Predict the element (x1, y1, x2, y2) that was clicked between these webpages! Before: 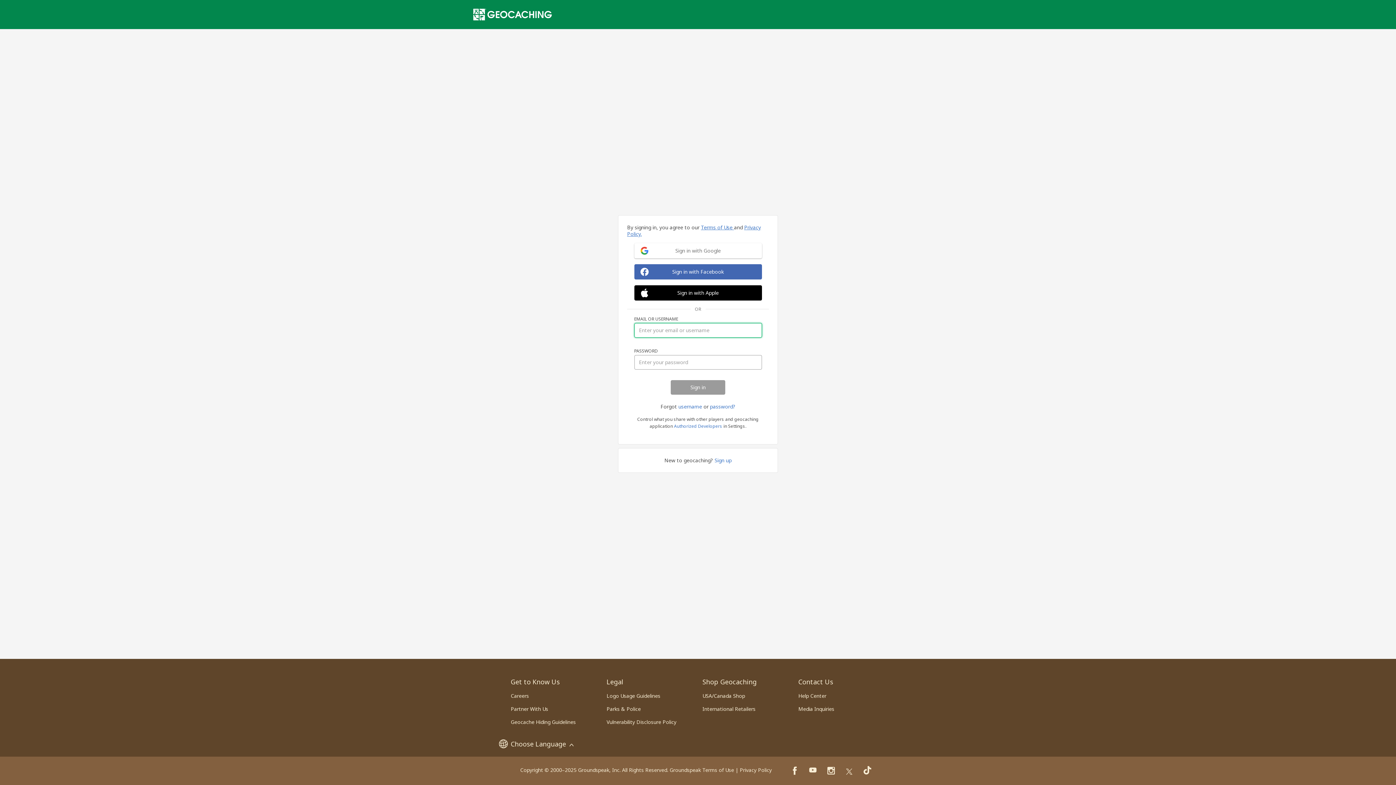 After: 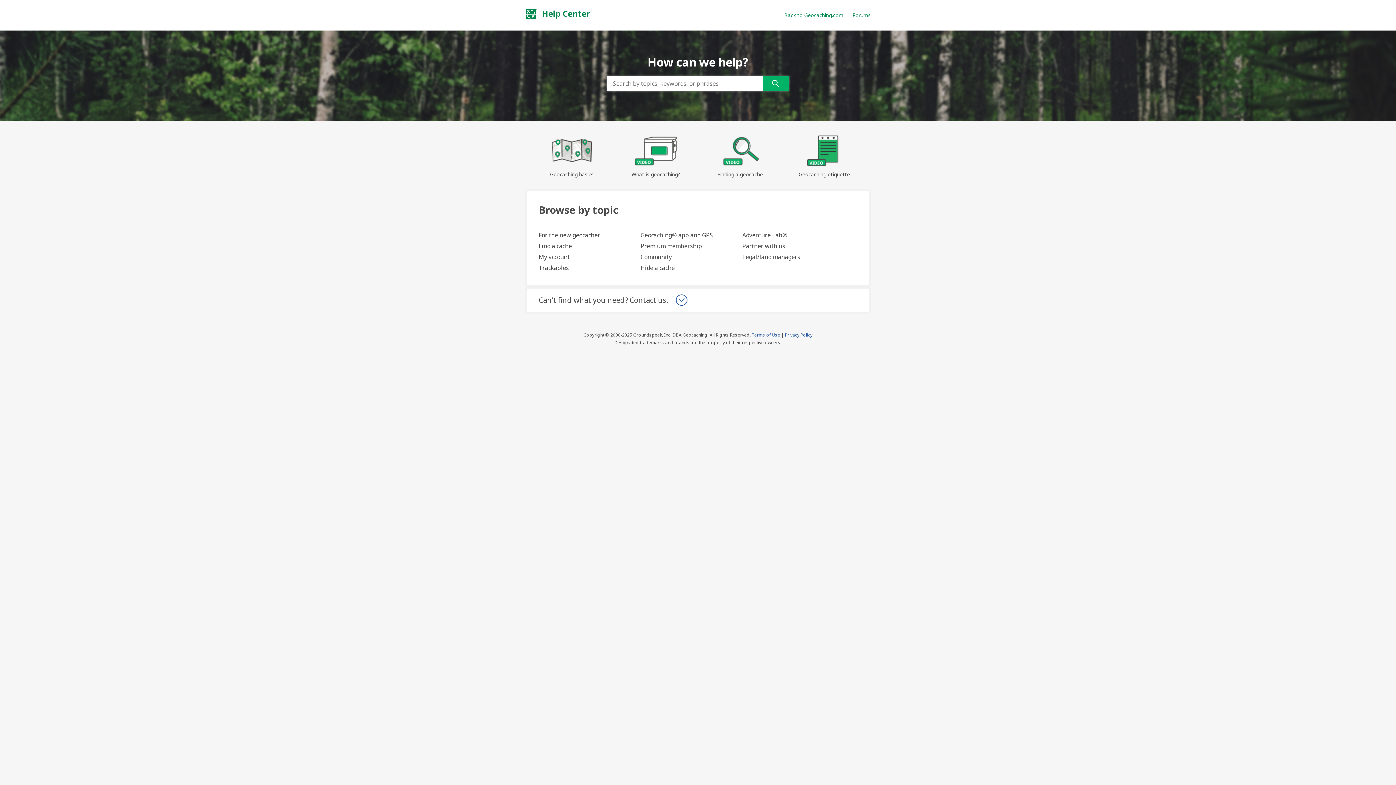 Action: label: Help Center bbox: (798, 692, 826, 699)